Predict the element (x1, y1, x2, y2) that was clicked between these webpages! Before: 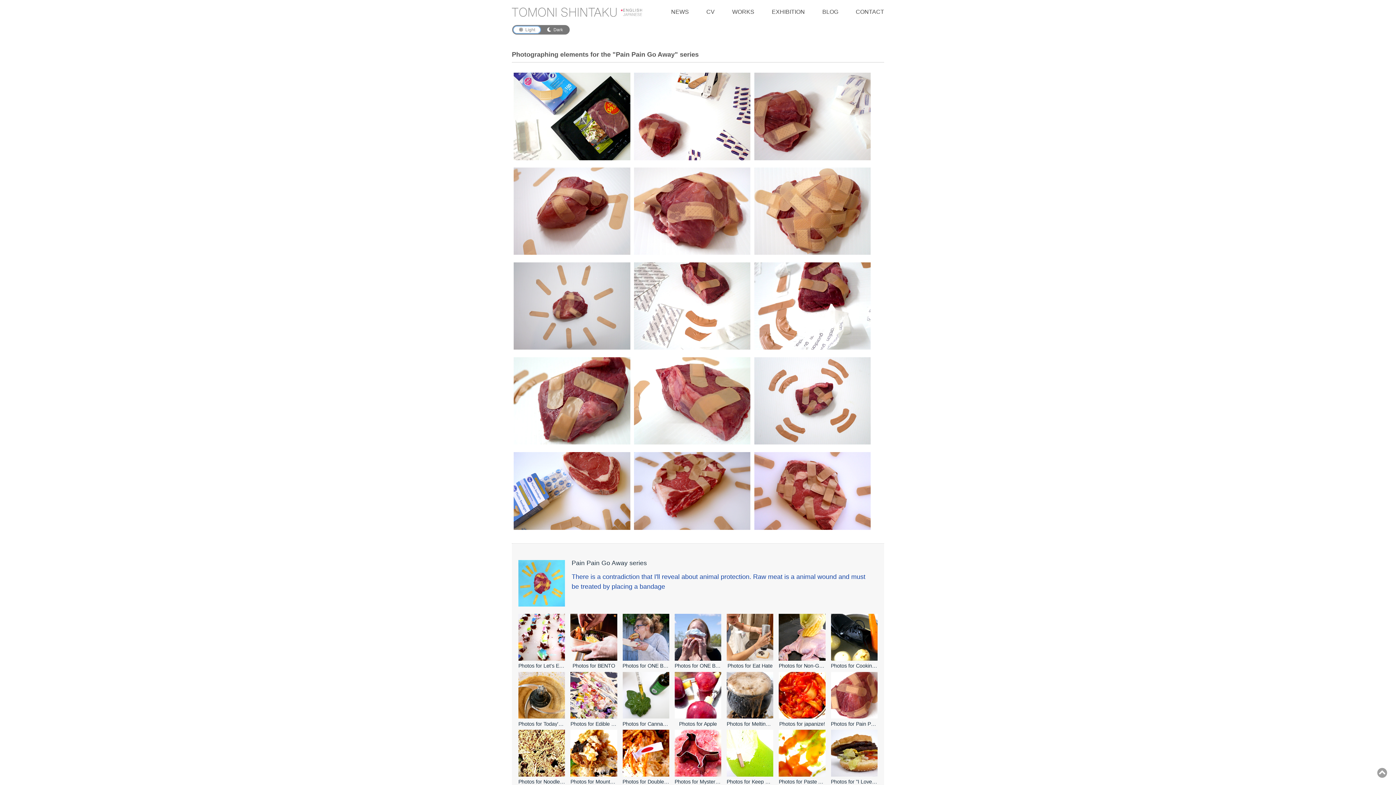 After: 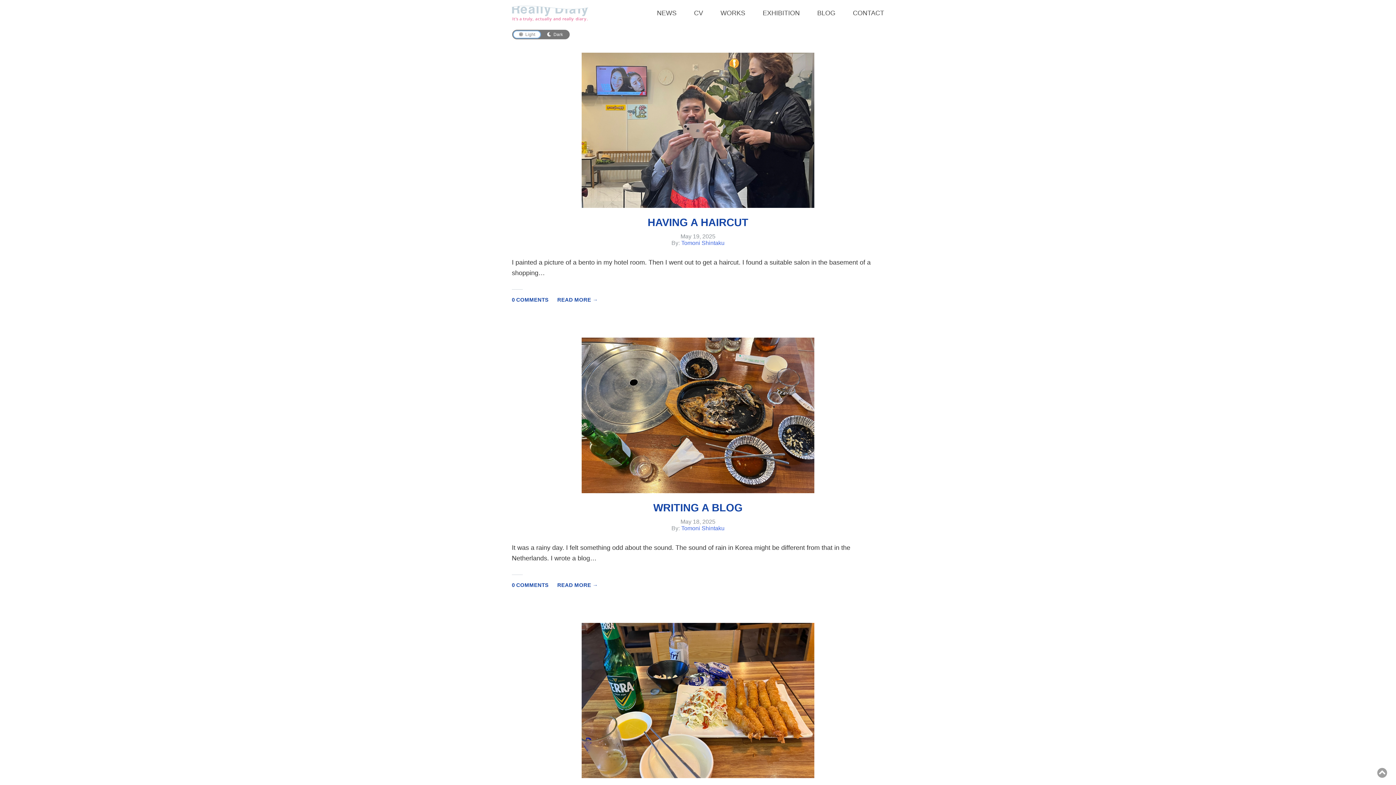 Action: bbox: (822, 1, 838, 22) label: BLOG